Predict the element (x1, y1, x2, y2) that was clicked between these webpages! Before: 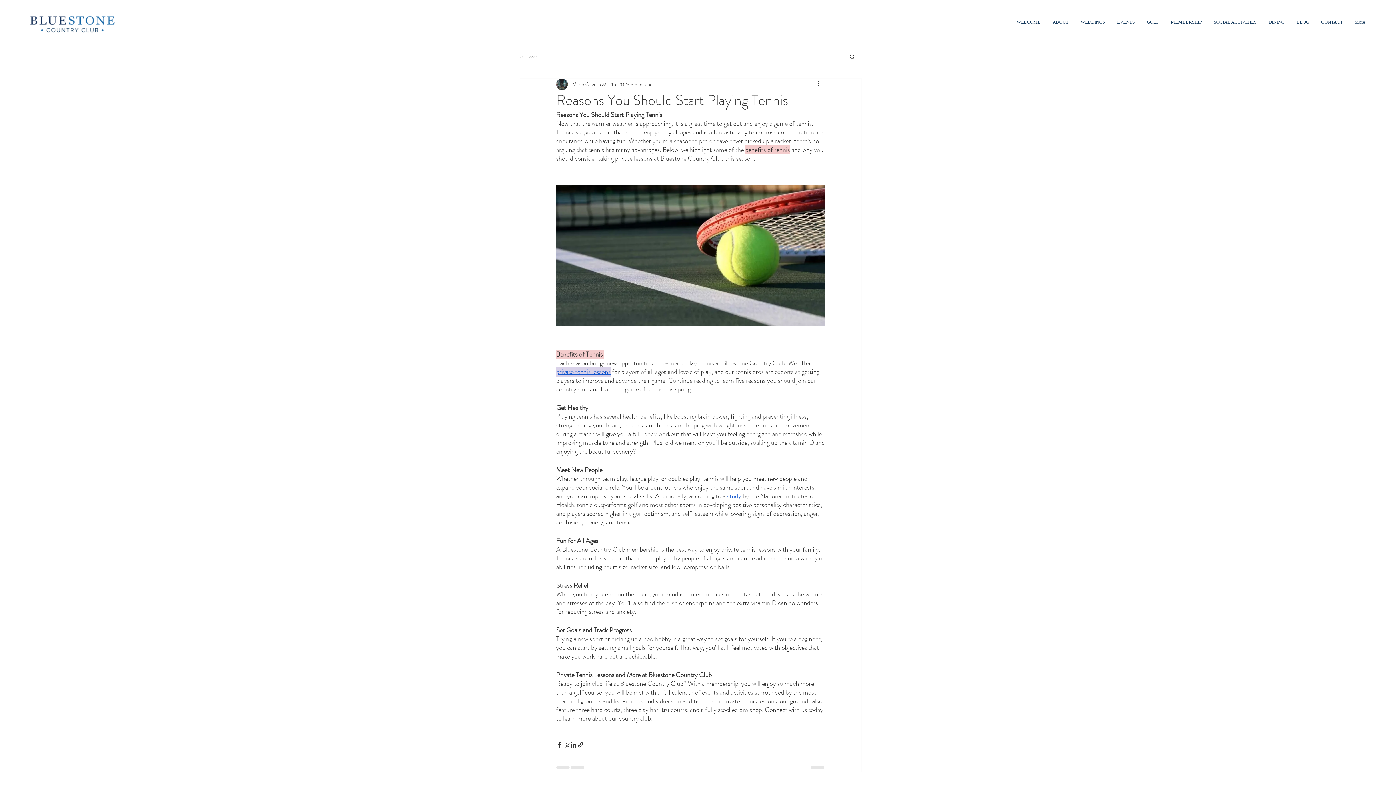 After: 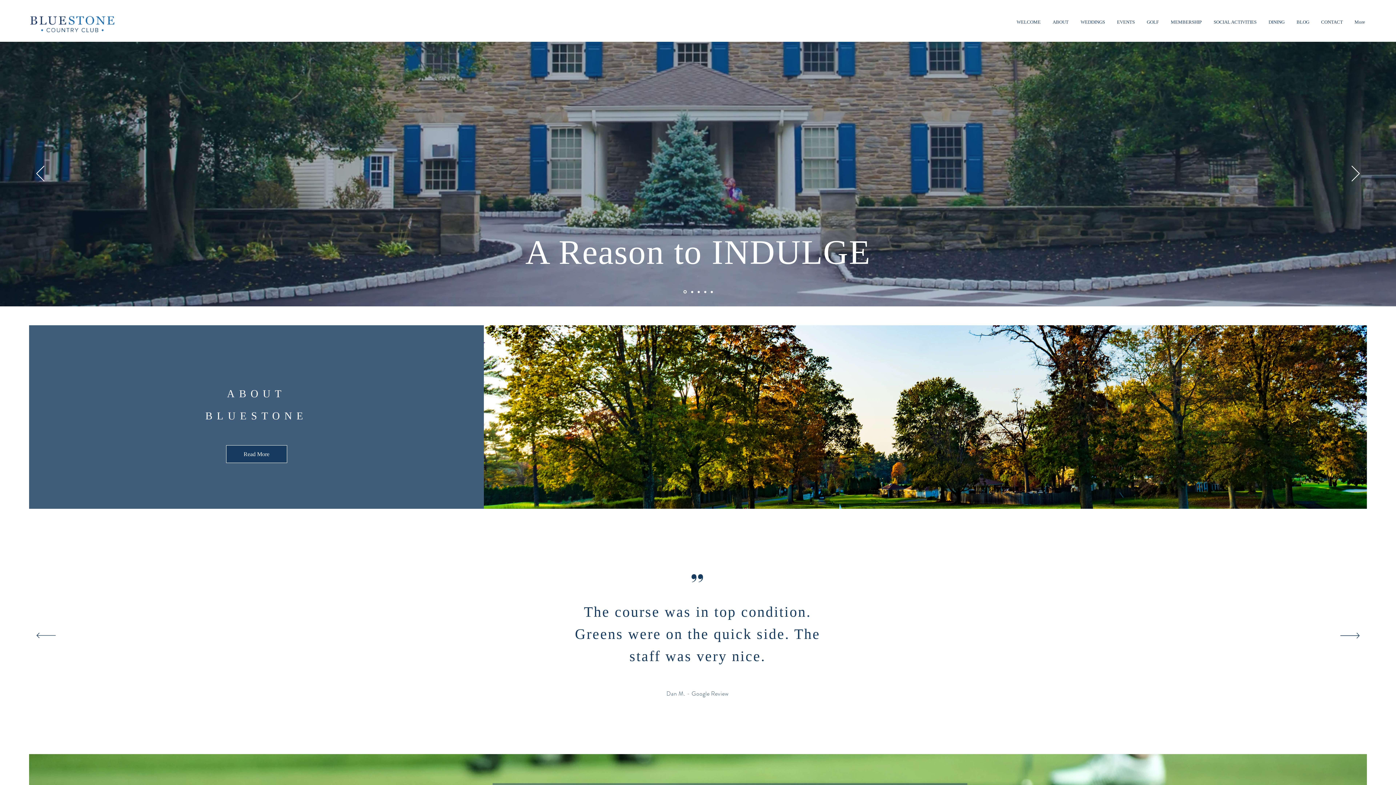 Action: bbox: (17, 2, 133, 38)